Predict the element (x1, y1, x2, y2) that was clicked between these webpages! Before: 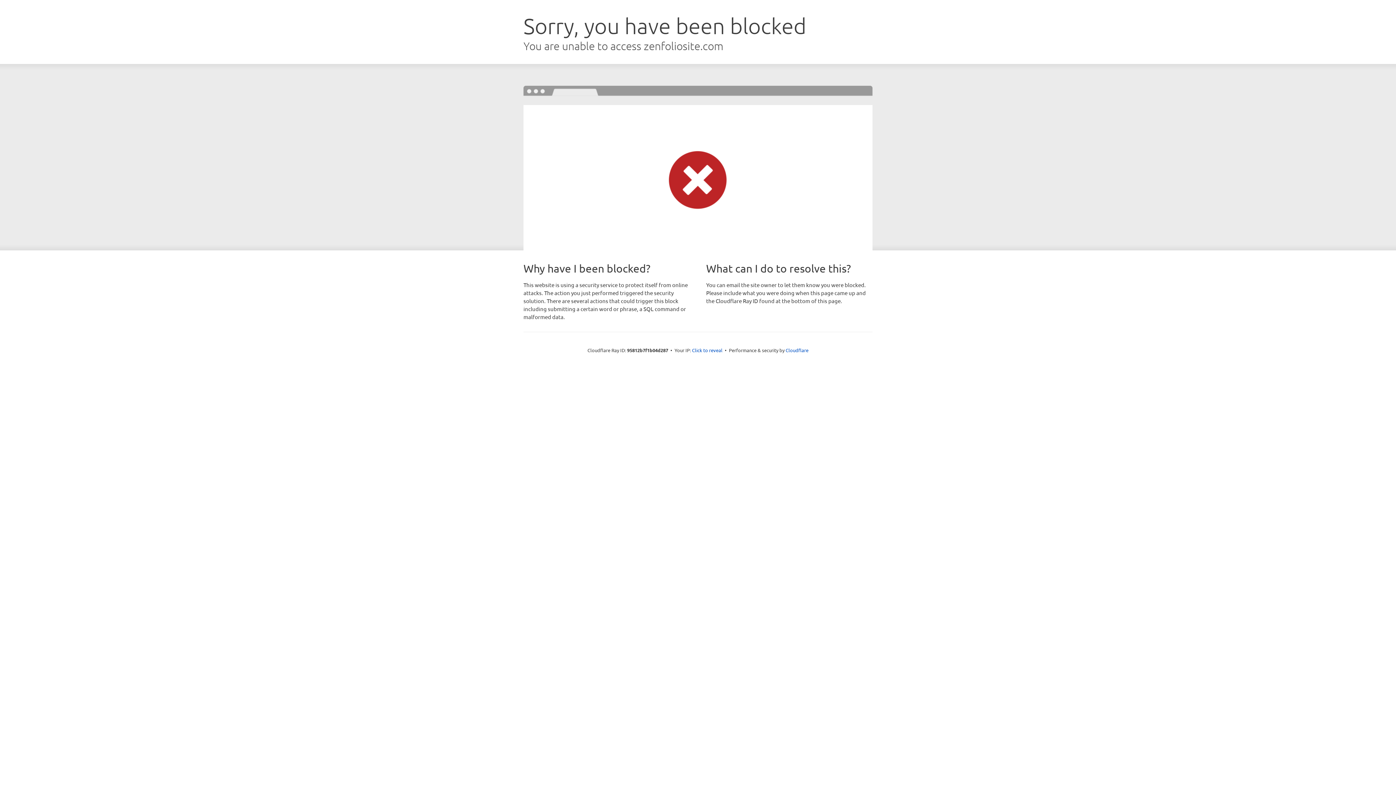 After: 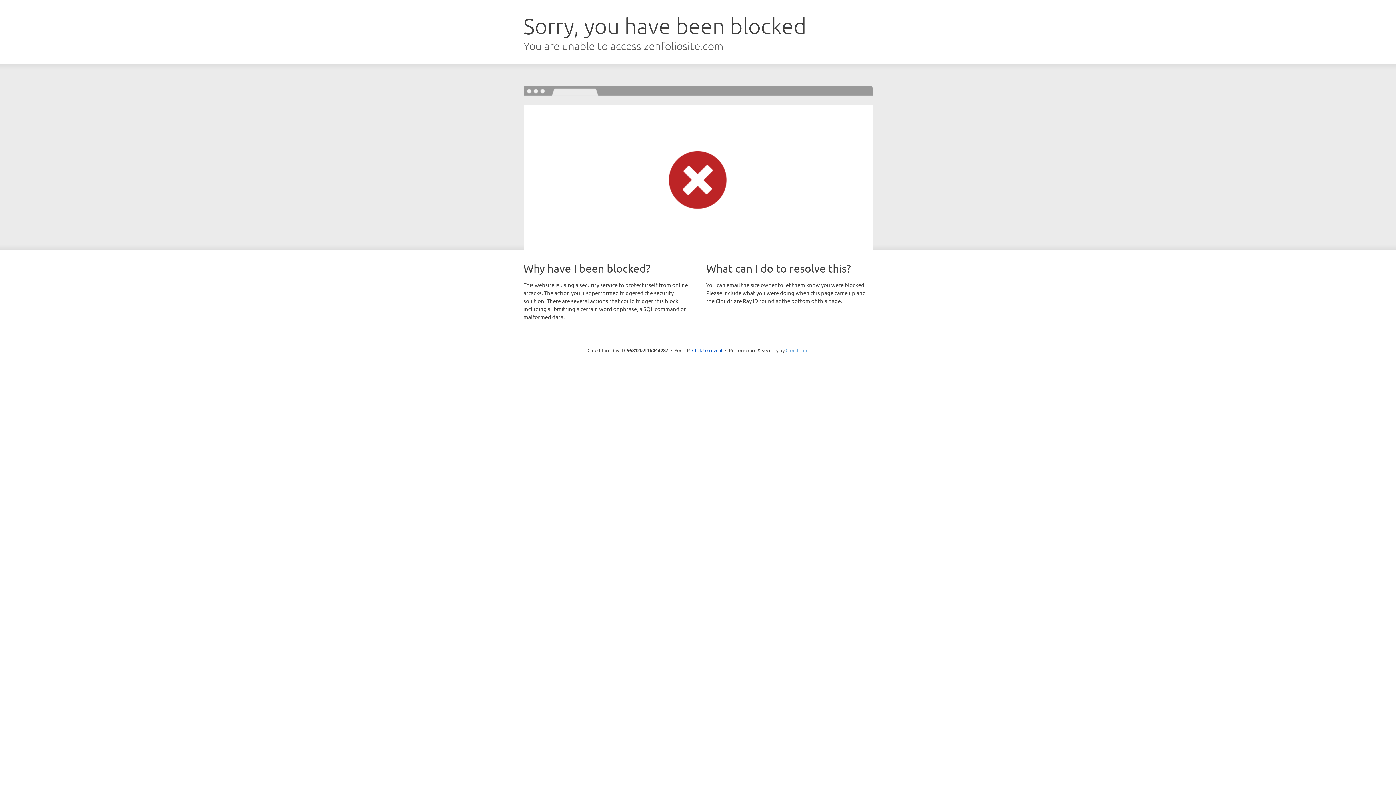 Action: bbox: (785, 347, 808, 353) label: Cloudflare